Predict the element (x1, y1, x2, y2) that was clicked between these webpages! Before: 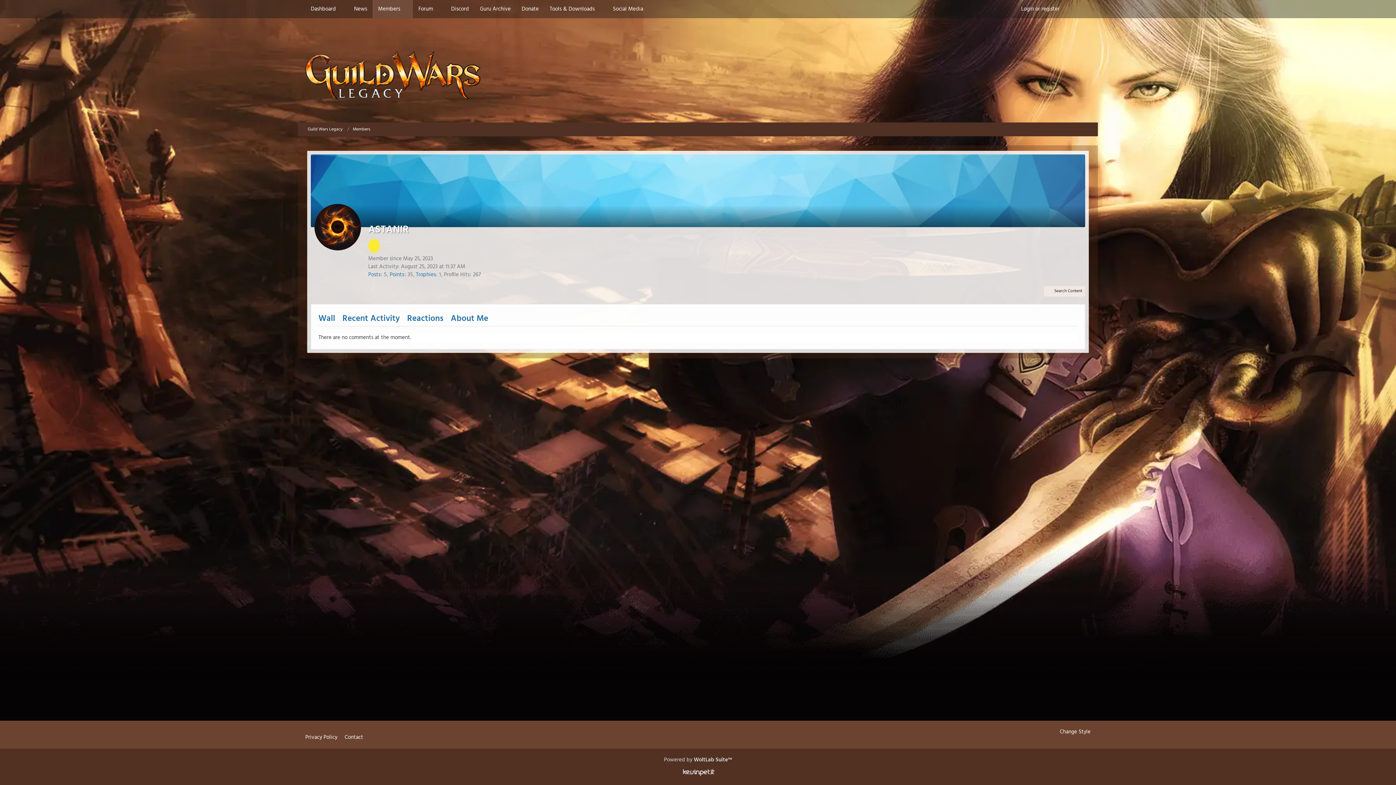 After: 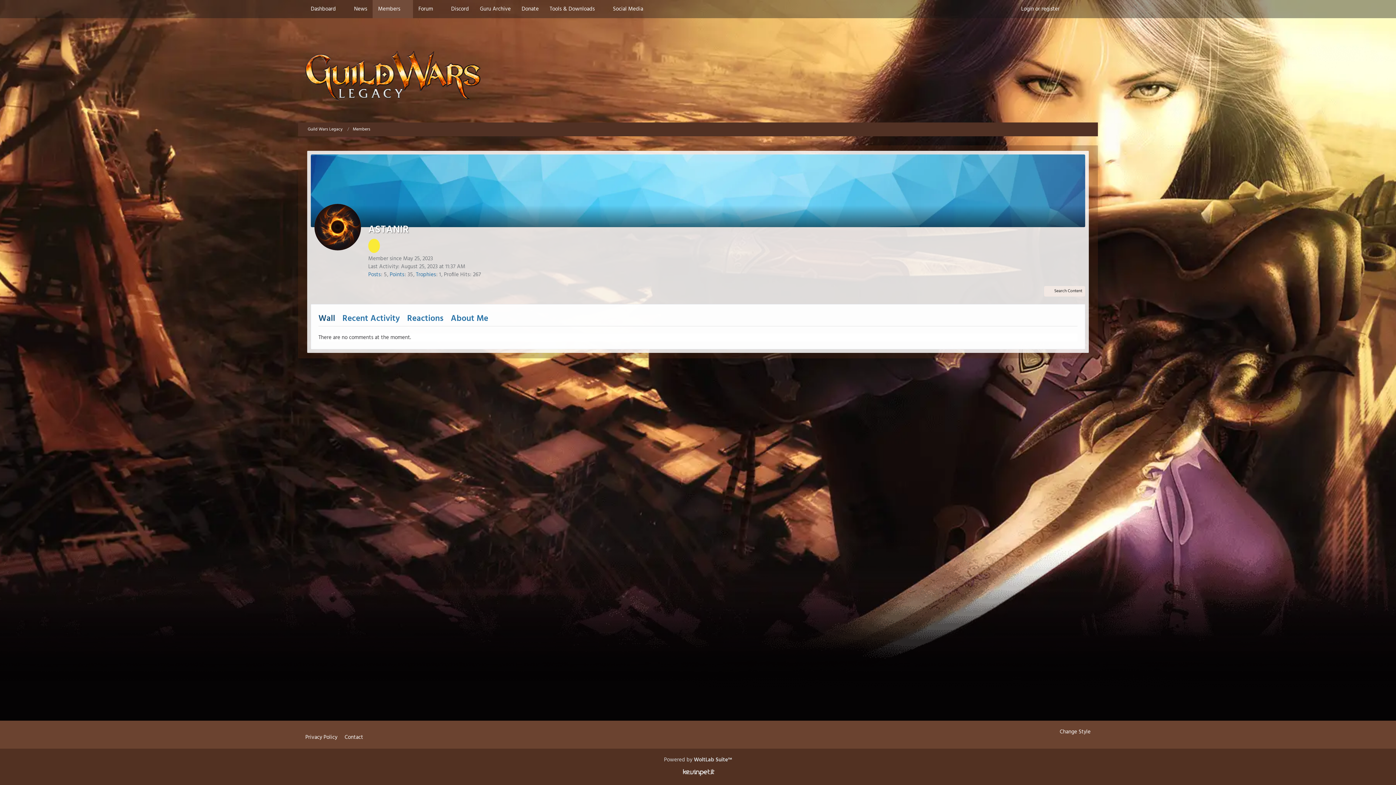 Action: bbox: (318, 311, 335, 326) label: Wall